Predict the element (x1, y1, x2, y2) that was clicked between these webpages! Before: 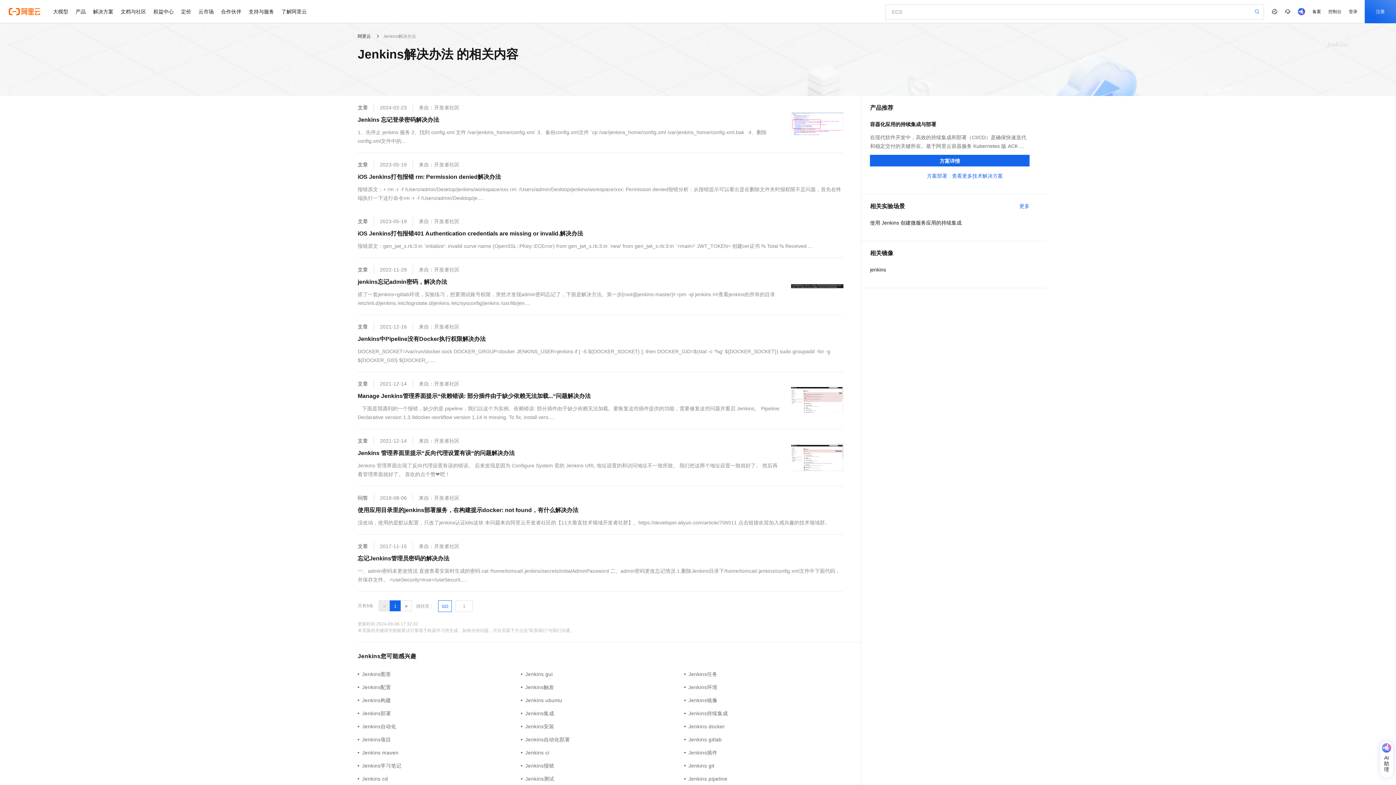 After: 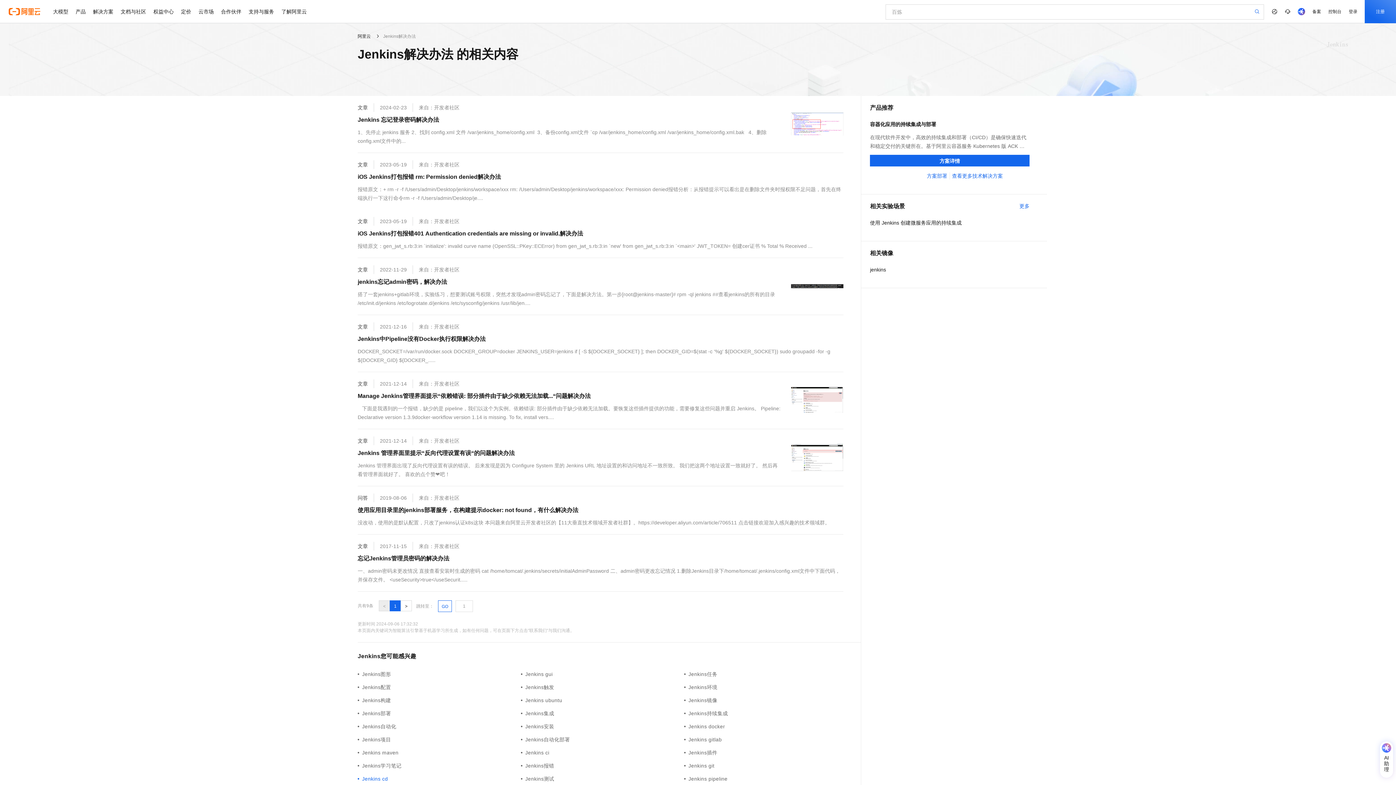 Action: bbox: (357, 775, 521, 783) label: Jenkins cd